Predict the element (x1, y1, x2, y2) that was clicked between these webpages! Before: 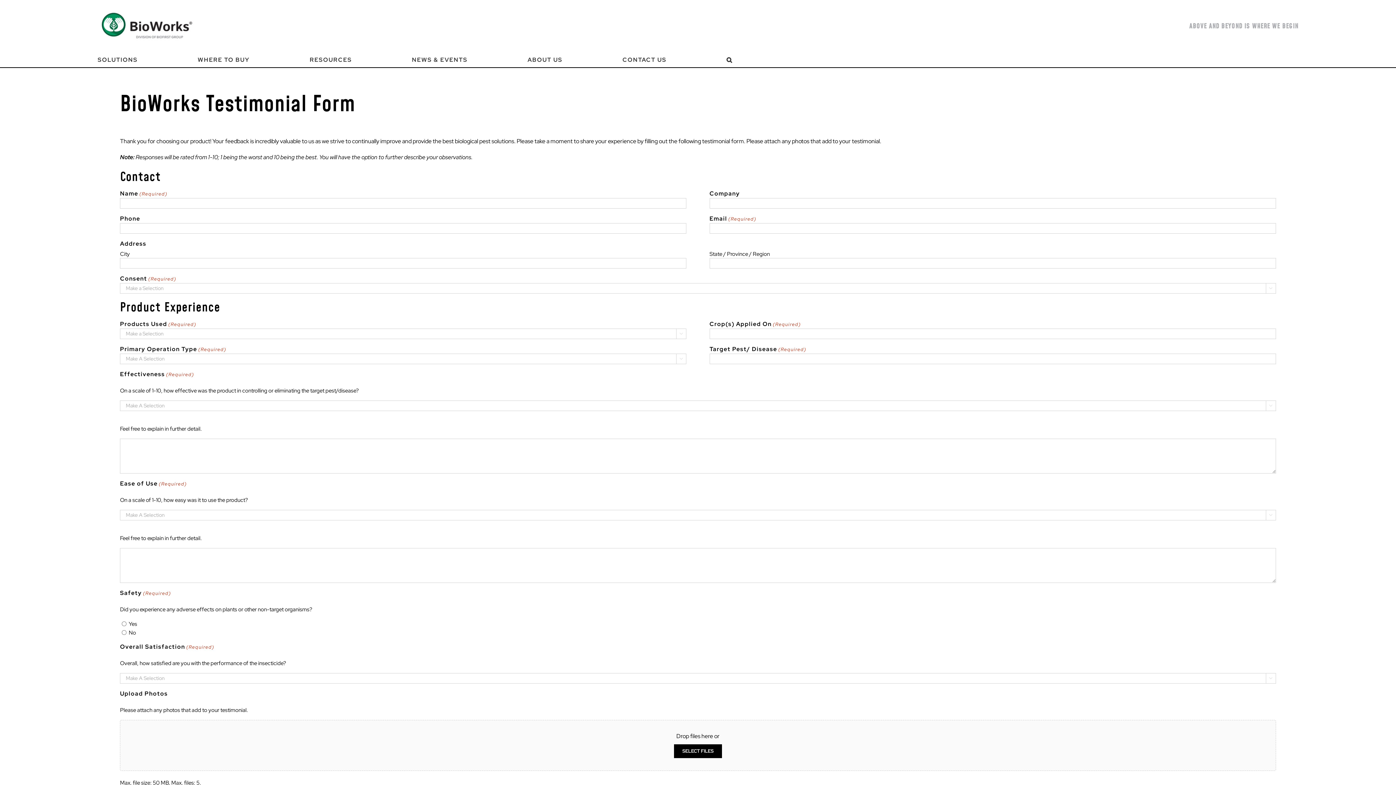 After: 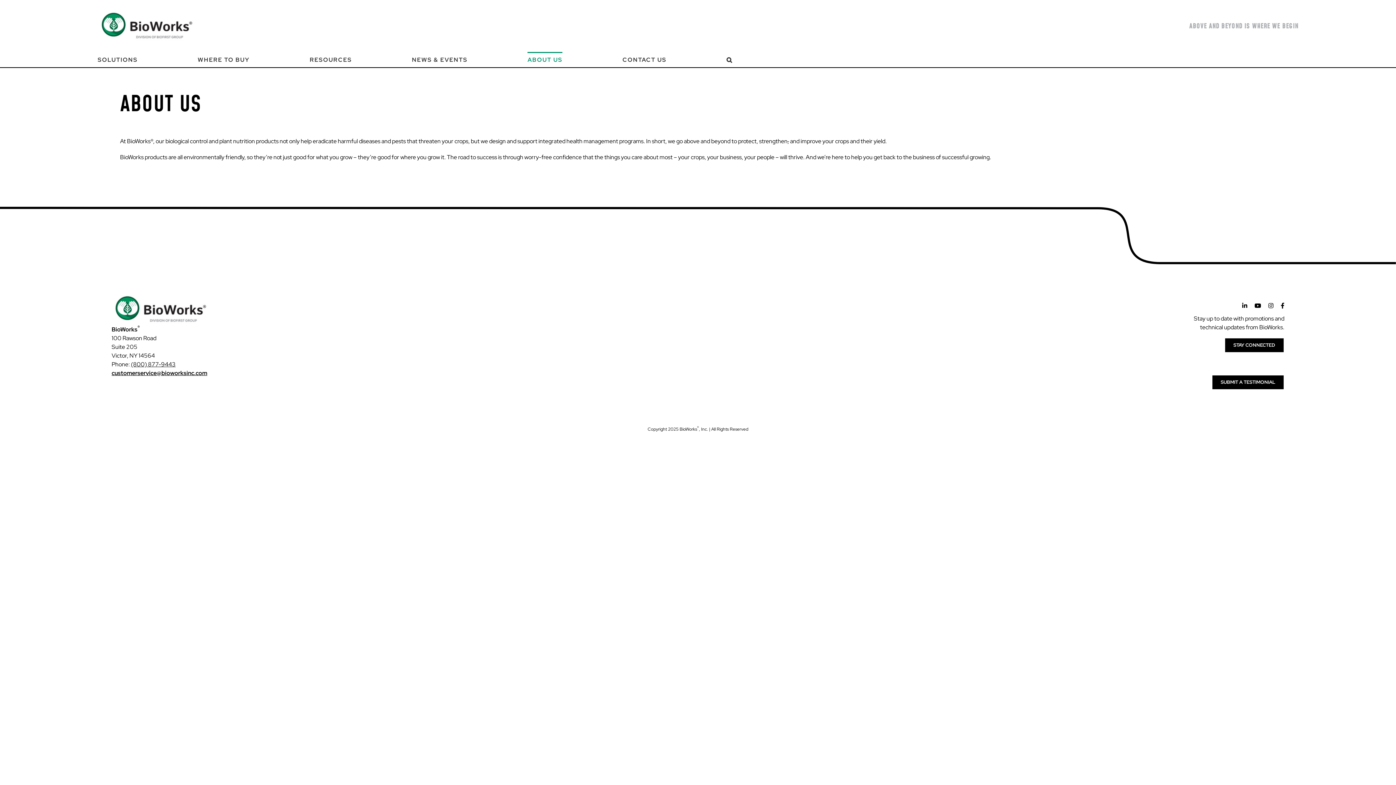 Action: label: ABOUT US bbox: (527, 52, 562, 66)